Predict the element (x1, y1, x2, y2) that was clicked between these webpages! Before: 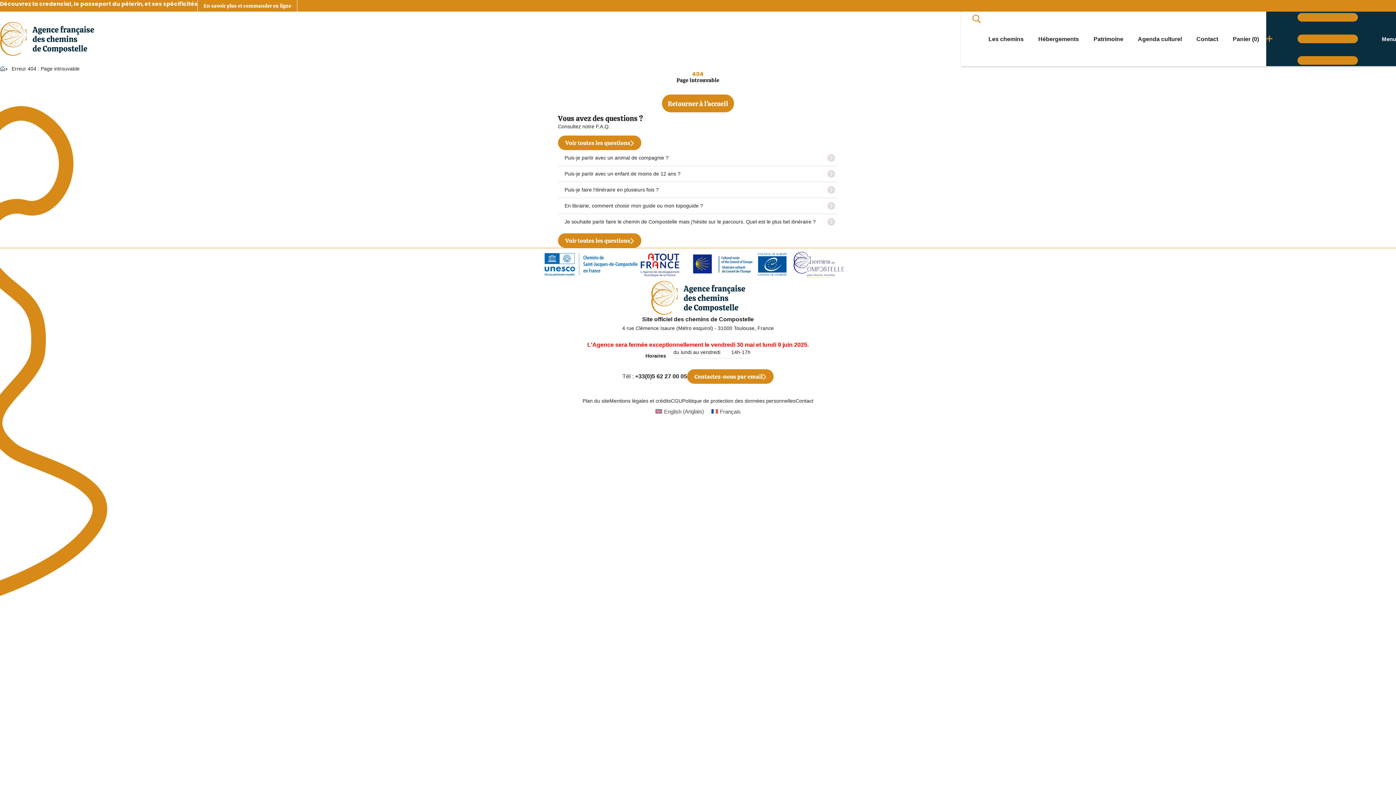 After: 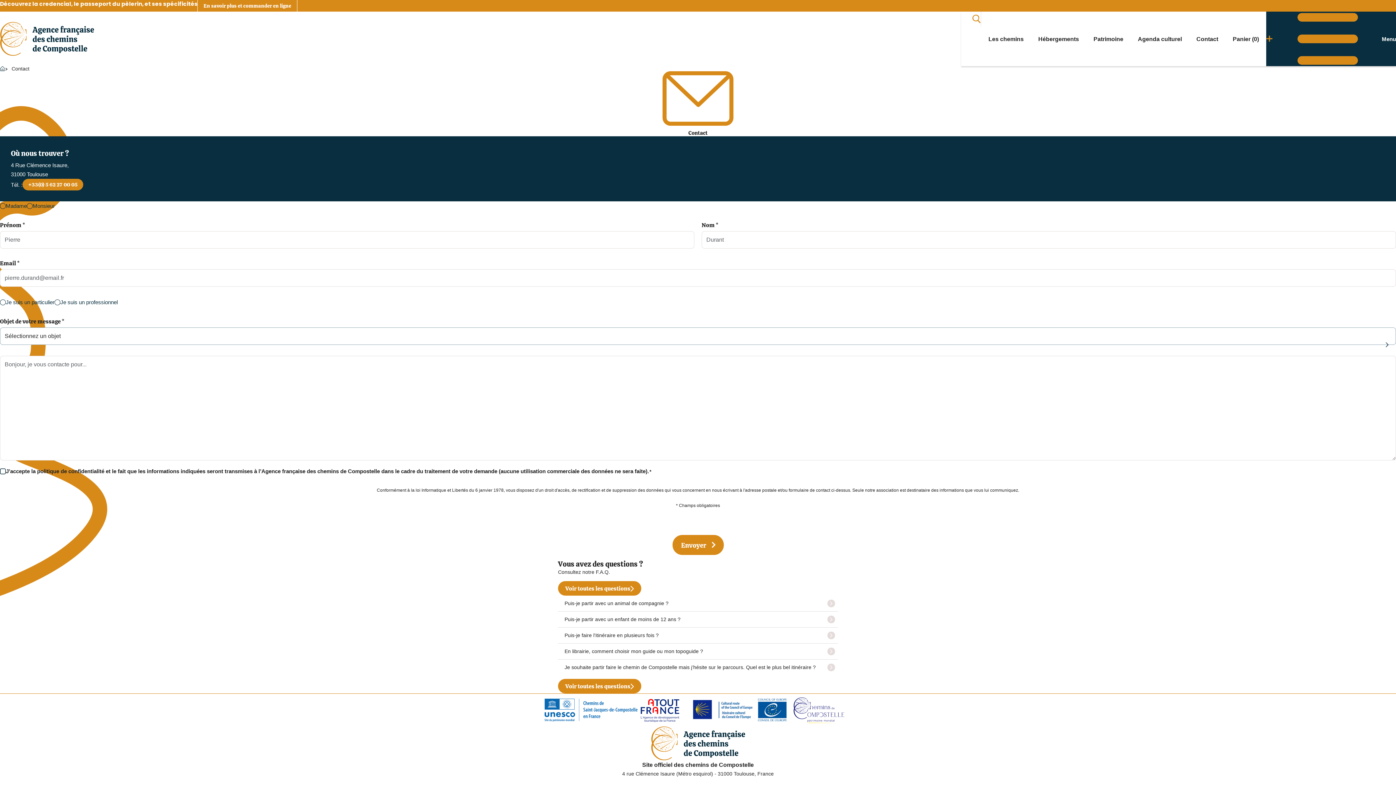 Action: bbox: (687, 369, 773, 384) label: Contactez-nous par email